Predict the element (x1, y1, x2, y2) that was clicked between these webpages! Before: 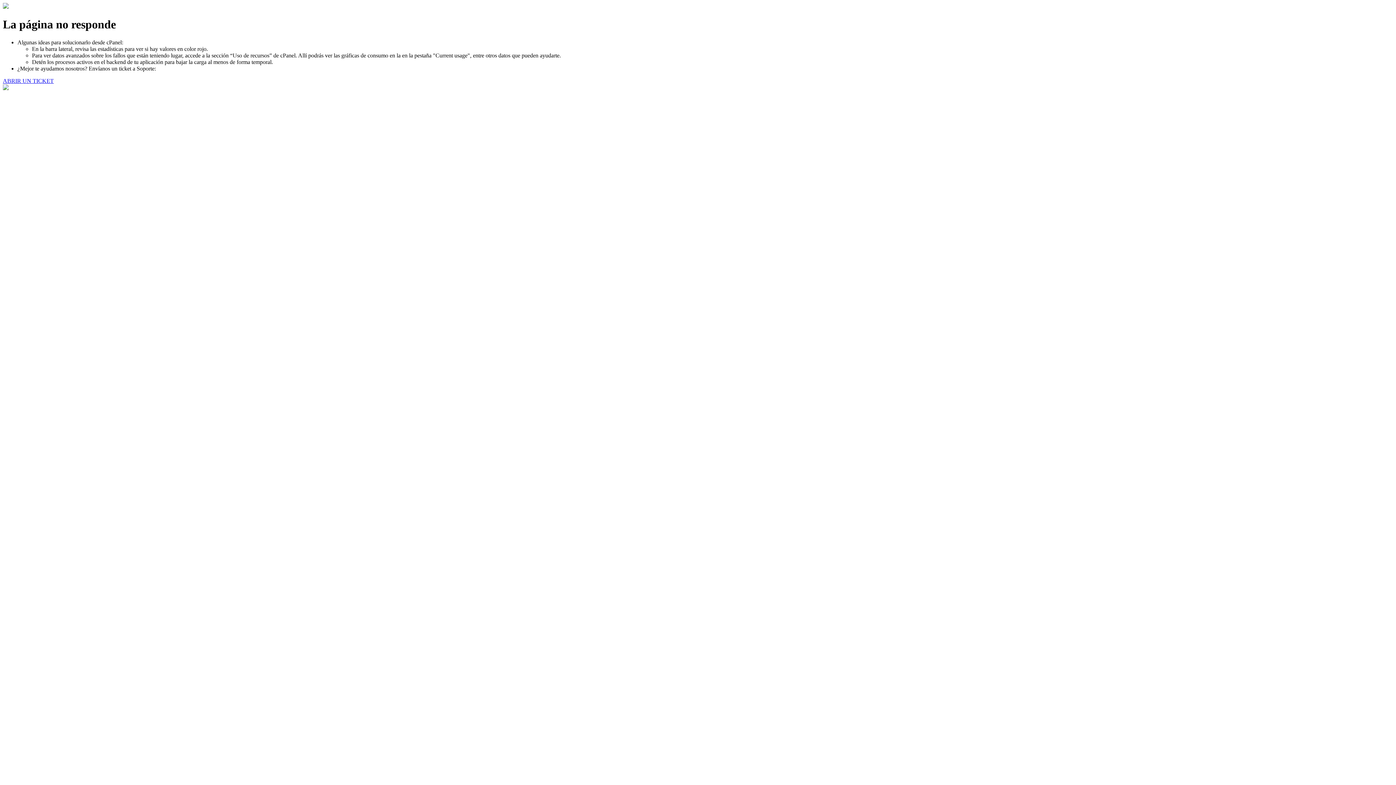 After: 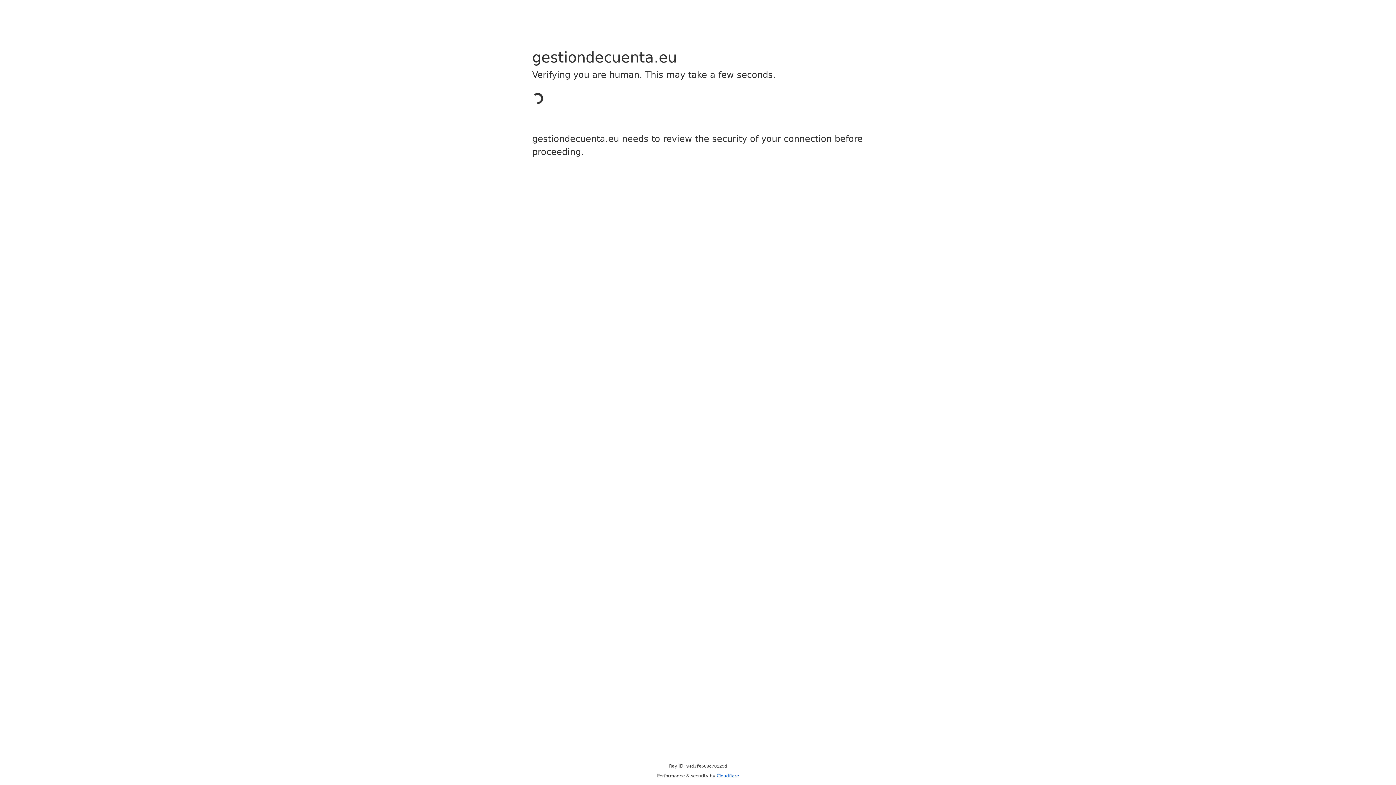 Action: label: ABRIR UN TICKET bbox: (2, 77, 53, 83)